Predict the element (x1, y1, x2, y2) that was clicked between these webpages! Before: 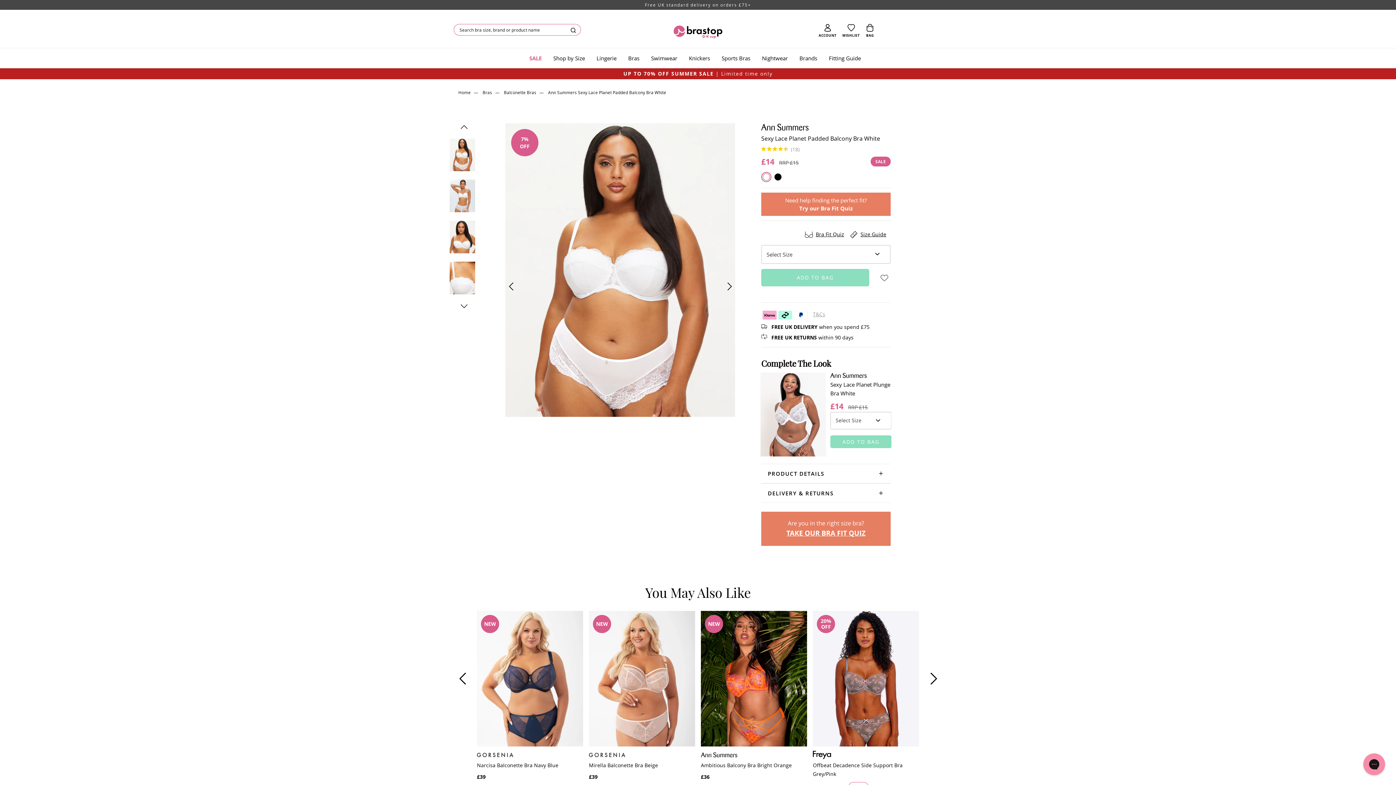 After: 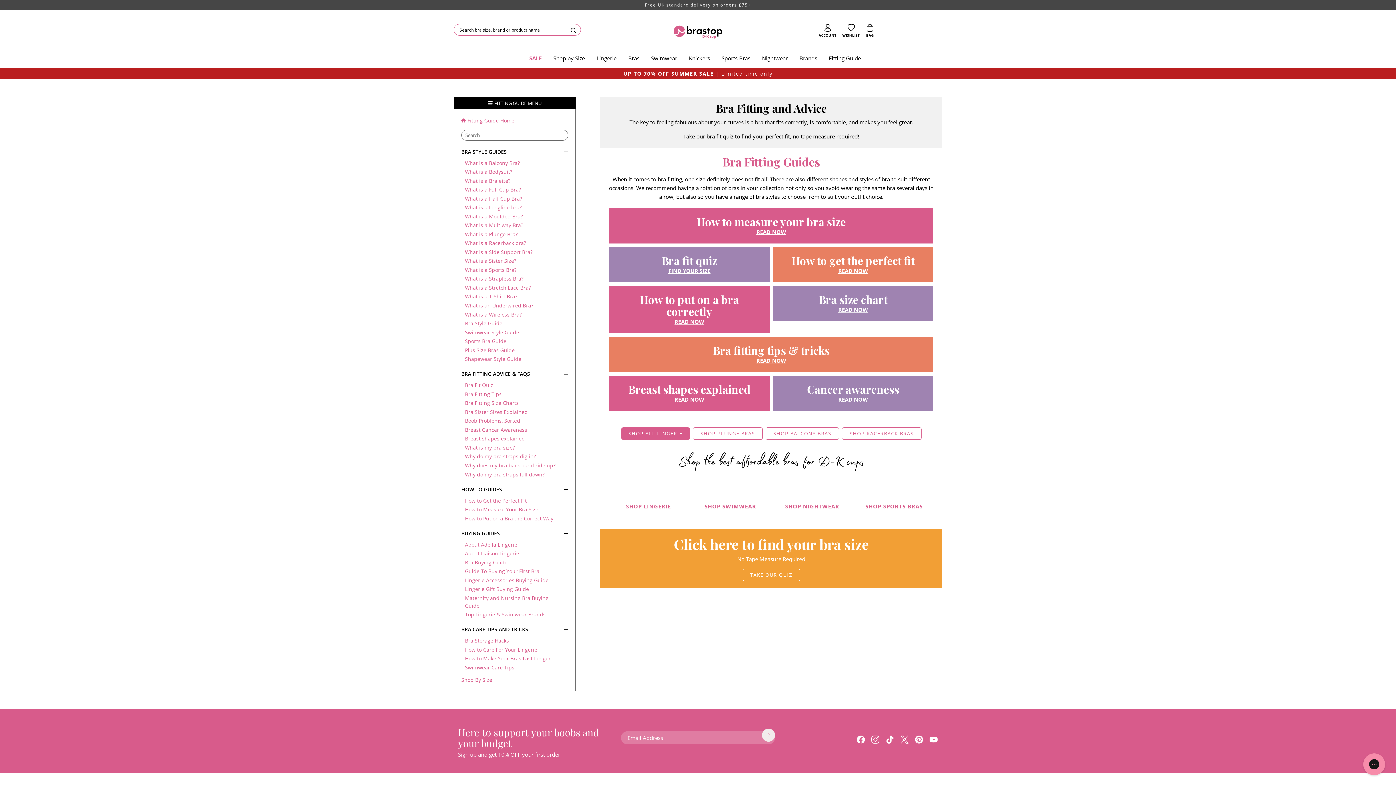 Action: bbox: (823, 48, 866, 68) label: Fitting Guide